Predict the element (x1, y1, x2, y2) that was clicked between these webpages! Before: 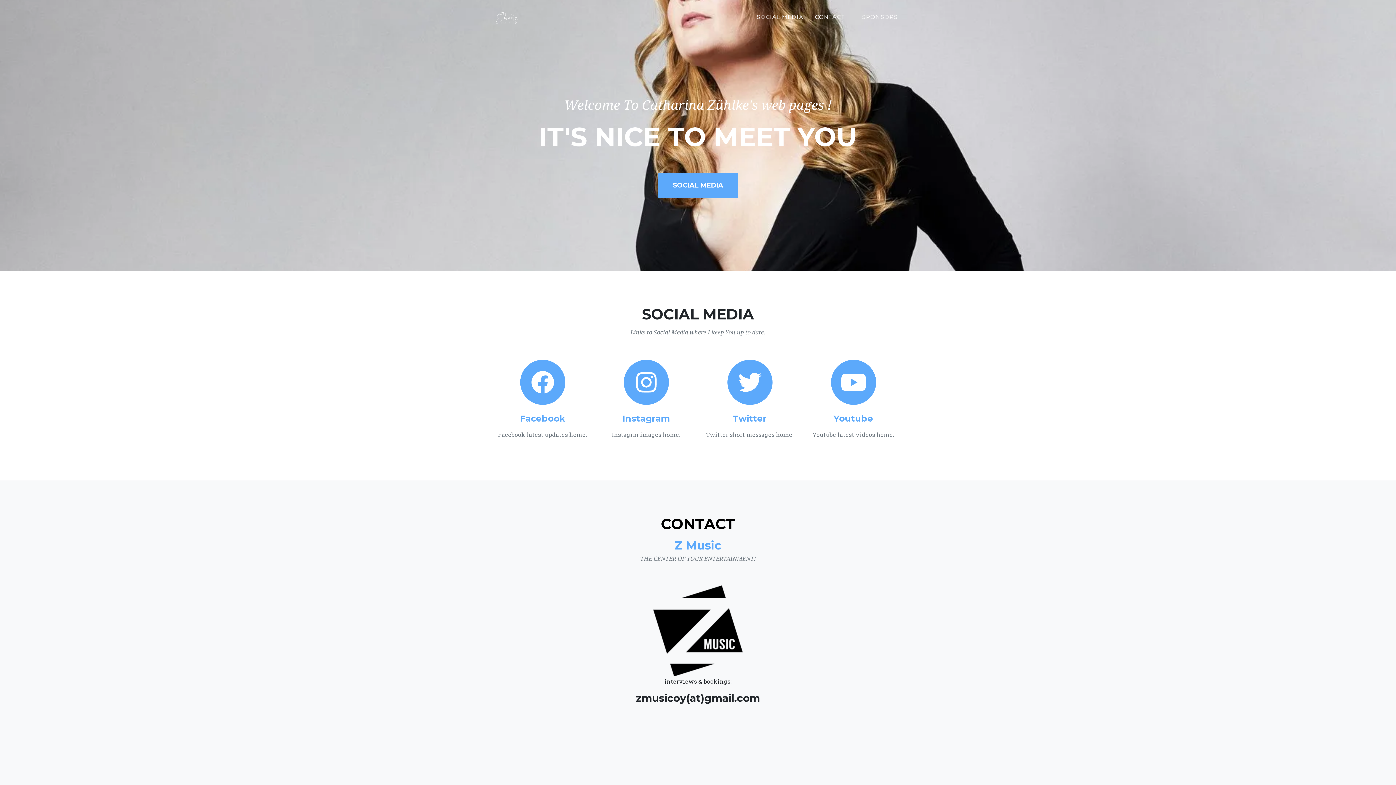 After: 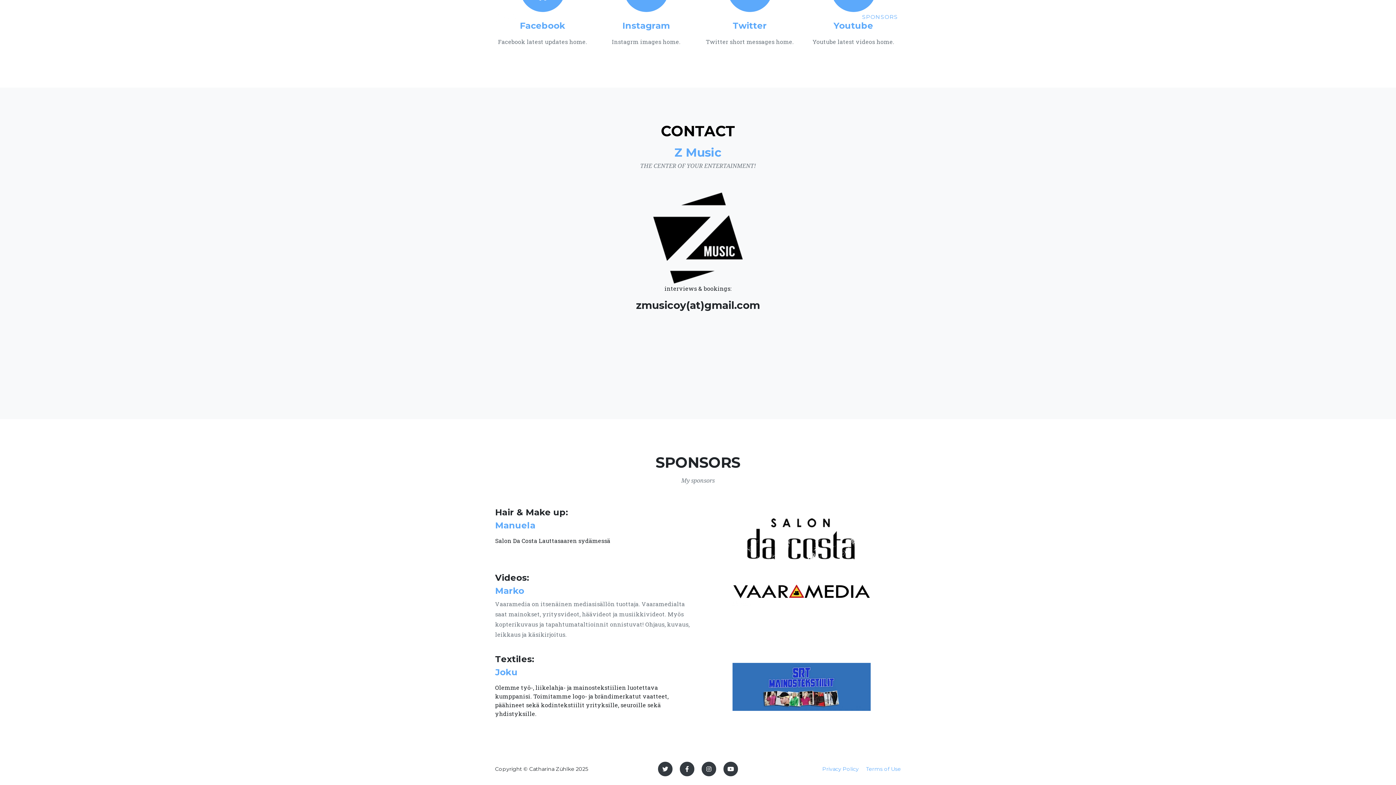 Action: label: SPONSORS bbox: (859, 10, 901, 24)